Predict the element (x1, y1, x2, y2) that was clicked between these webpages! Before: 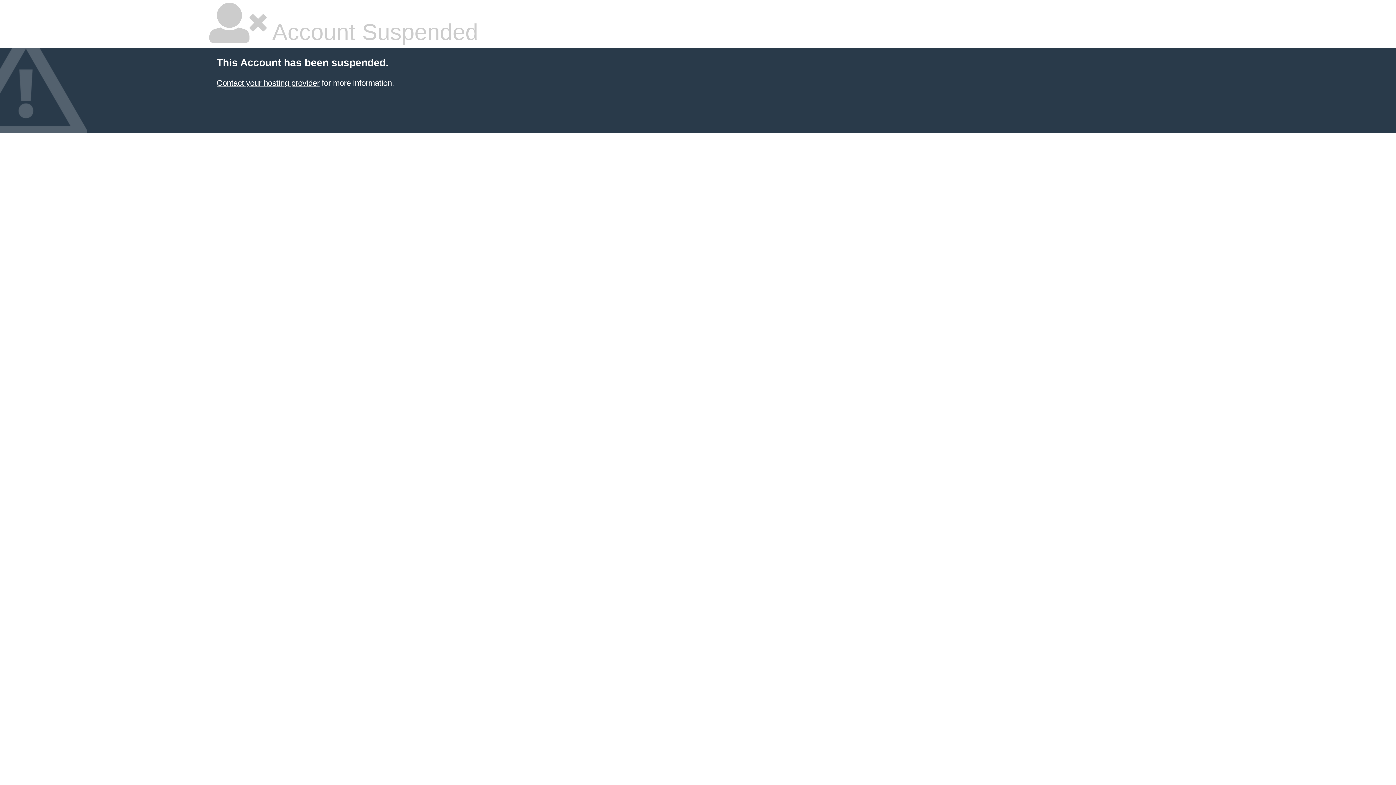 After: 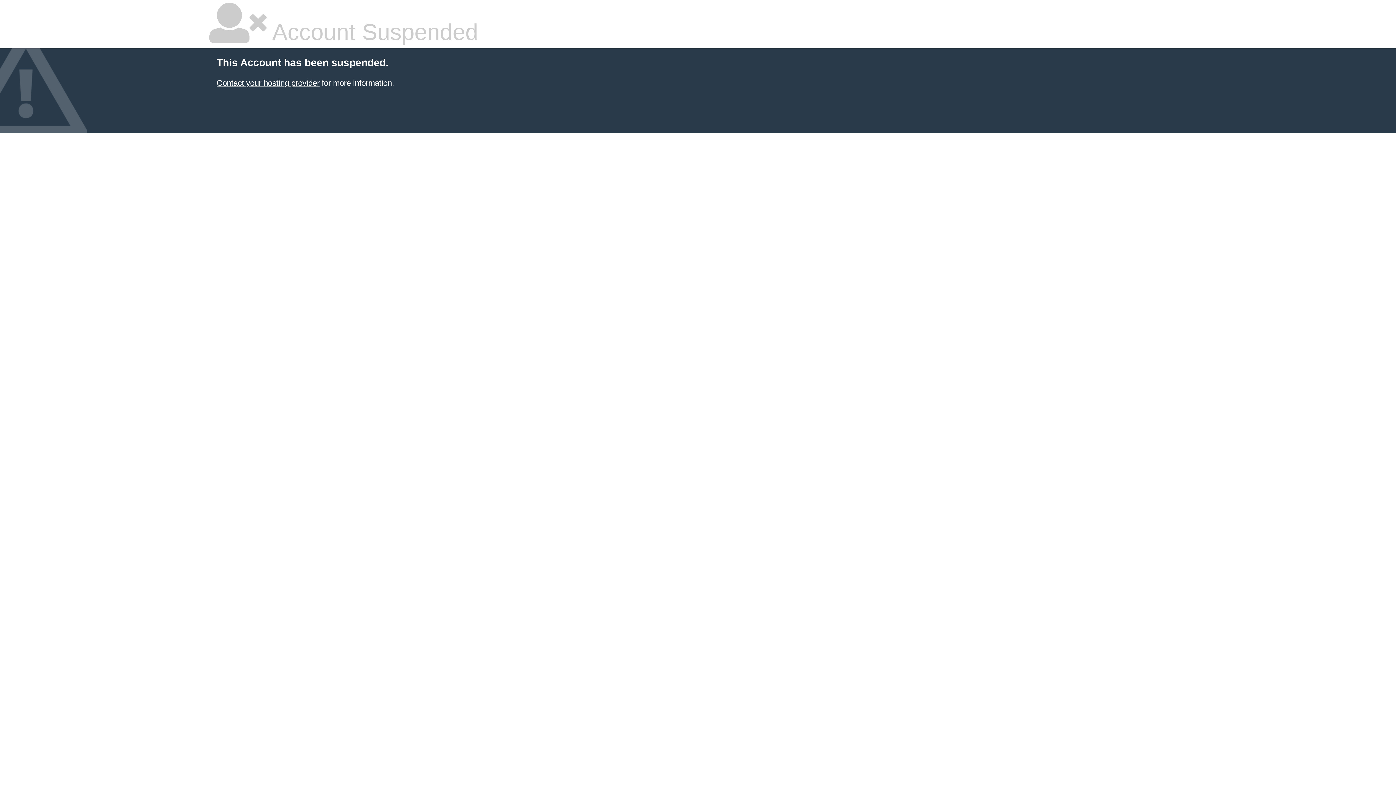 Action: bbox: (216, 78, 319, 87) label: Contact your hosting provider